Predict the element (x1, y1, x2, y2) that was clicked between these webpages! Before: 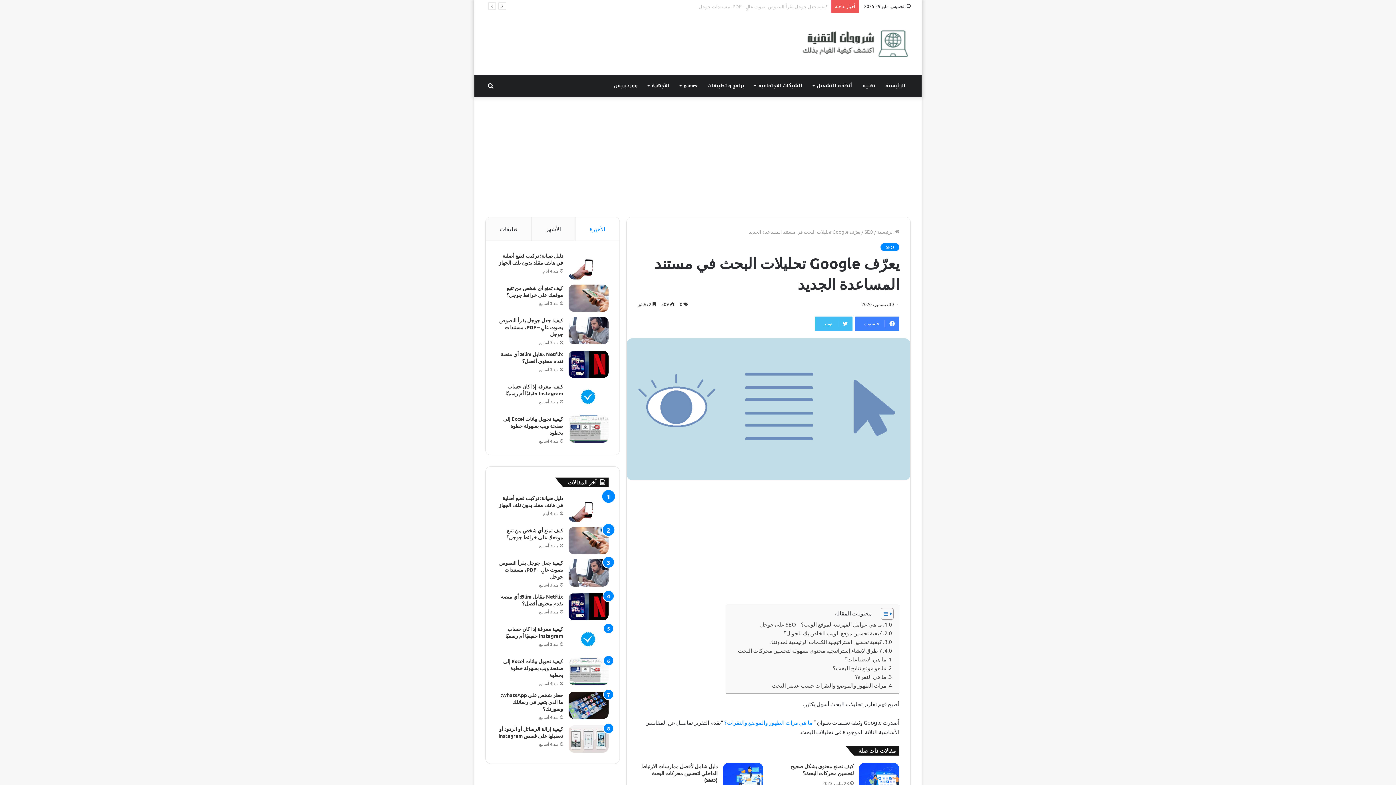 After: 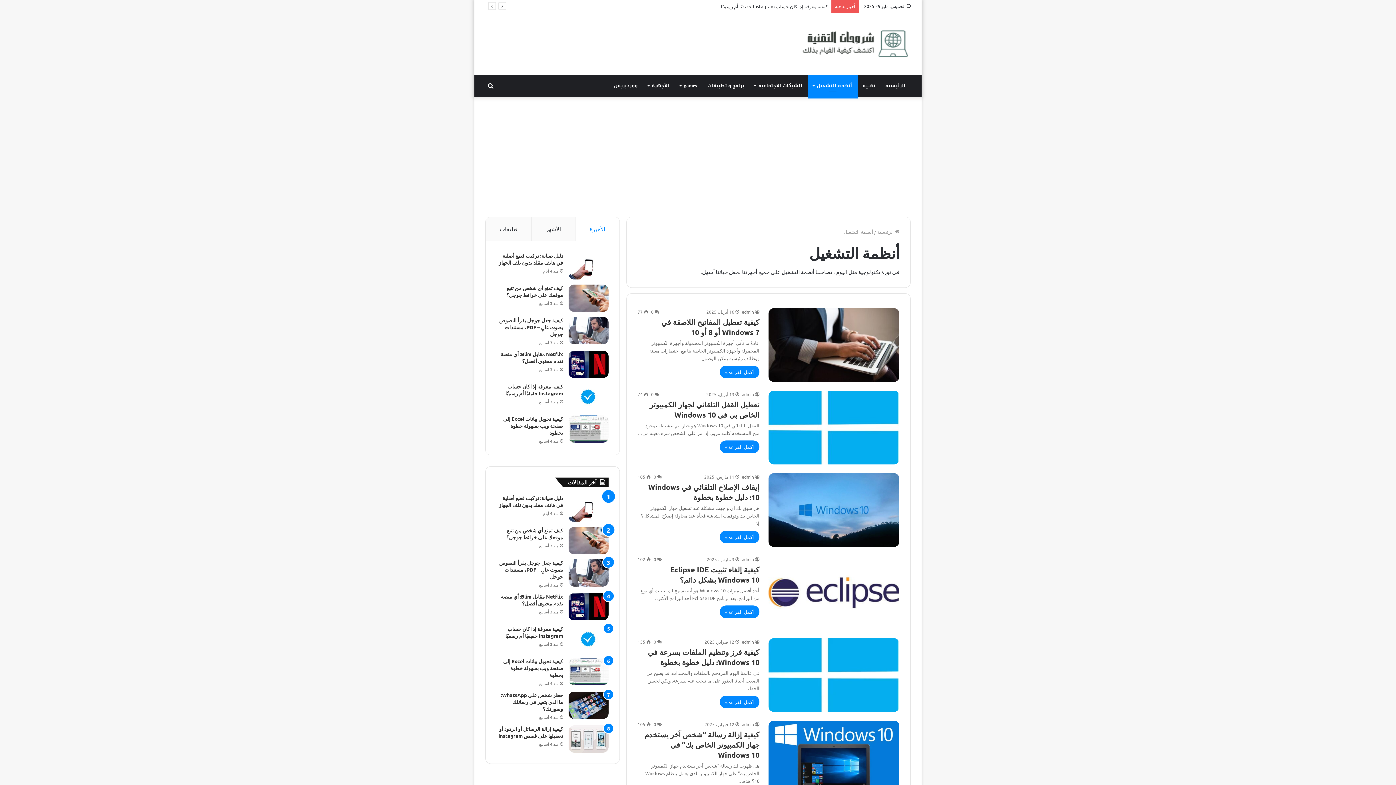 Action: label: أنظمة التشغيل bbox: (808, 74, 857, 96)